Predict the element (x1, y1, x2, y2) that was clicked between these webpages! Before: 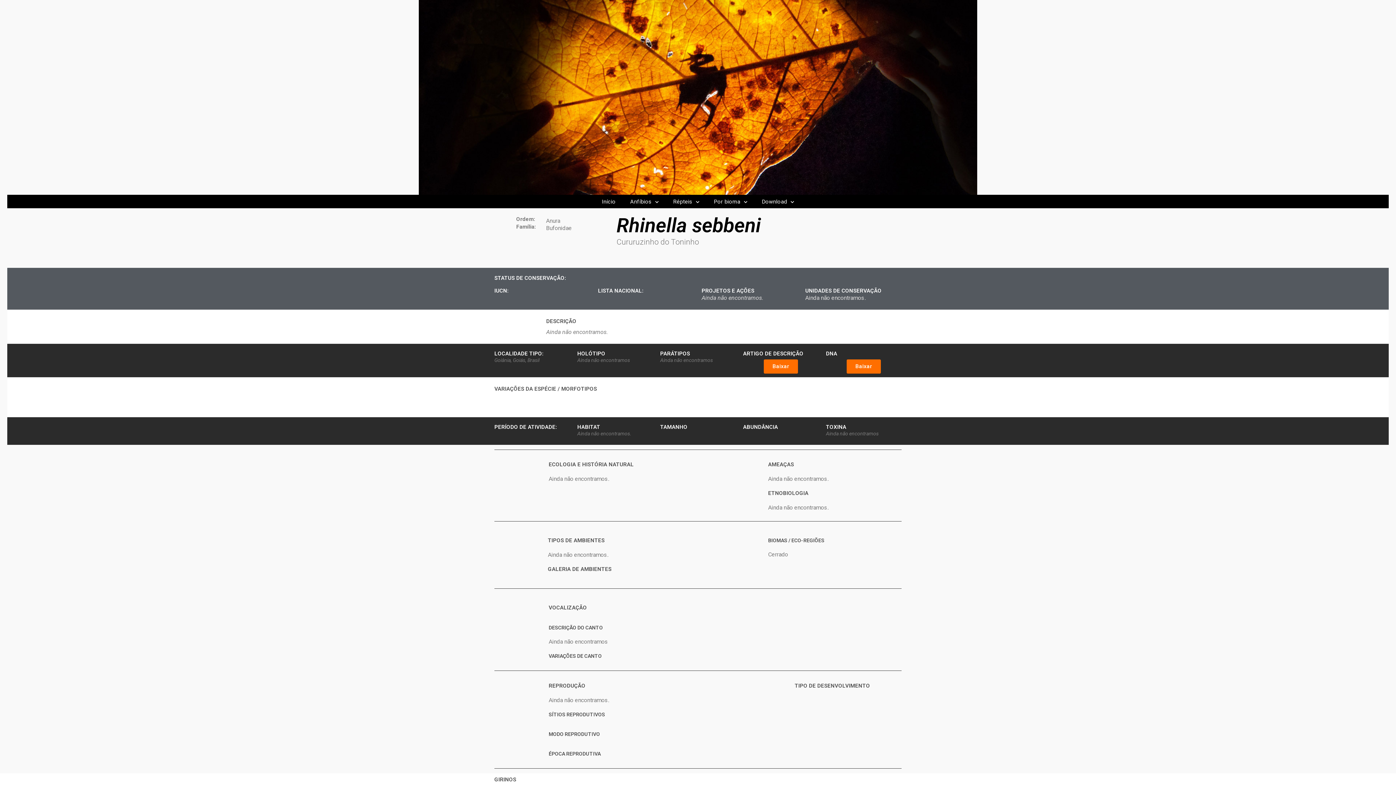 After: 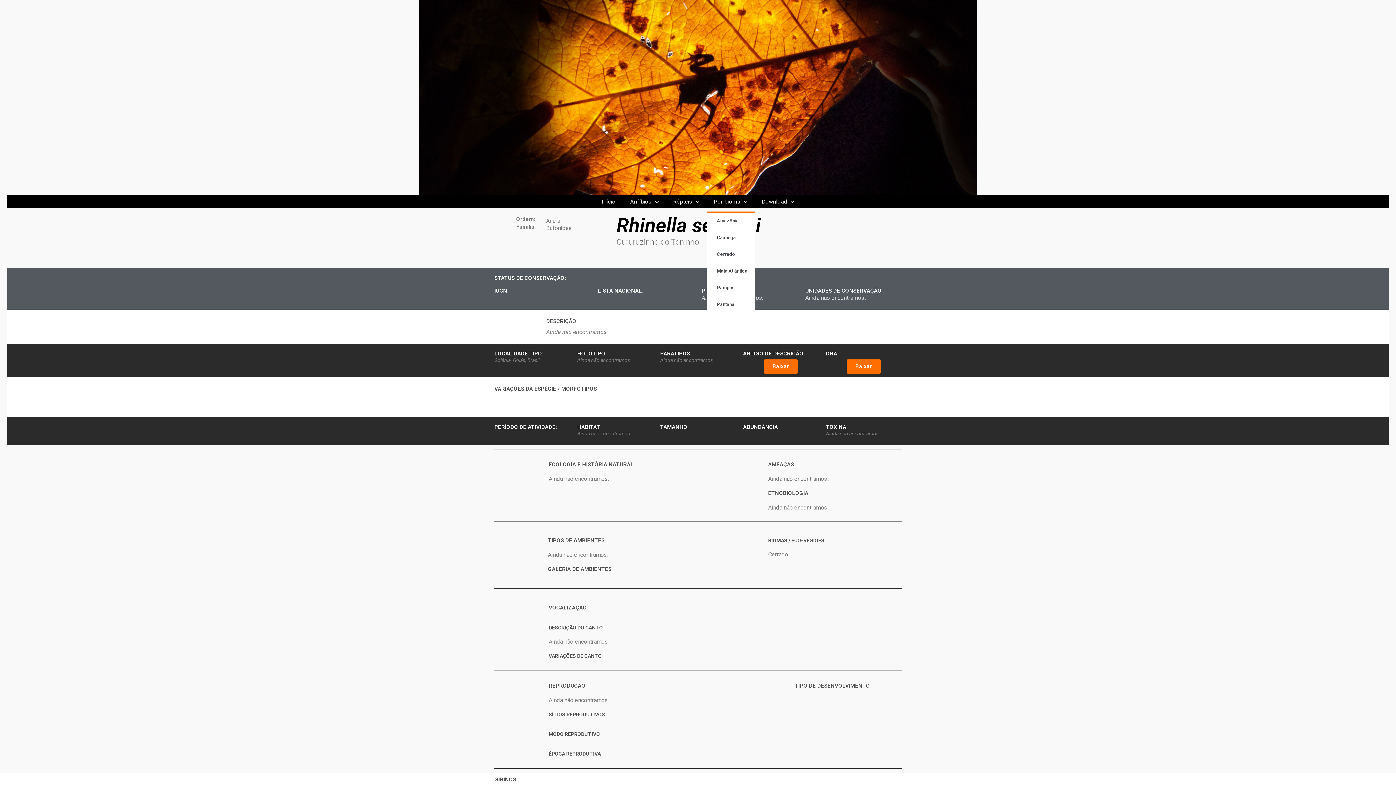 Action: label: Por bioma bbox: (706, 191, 754, 212)